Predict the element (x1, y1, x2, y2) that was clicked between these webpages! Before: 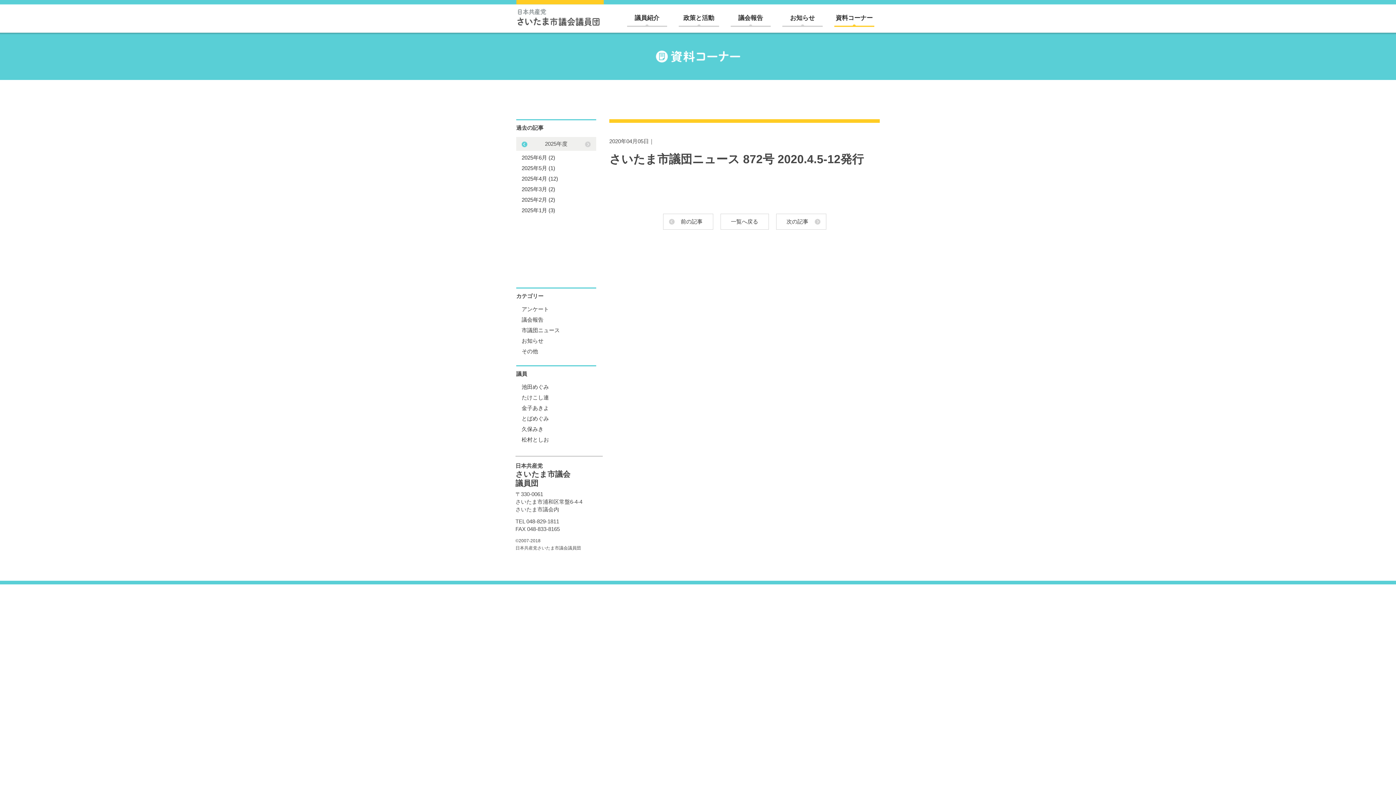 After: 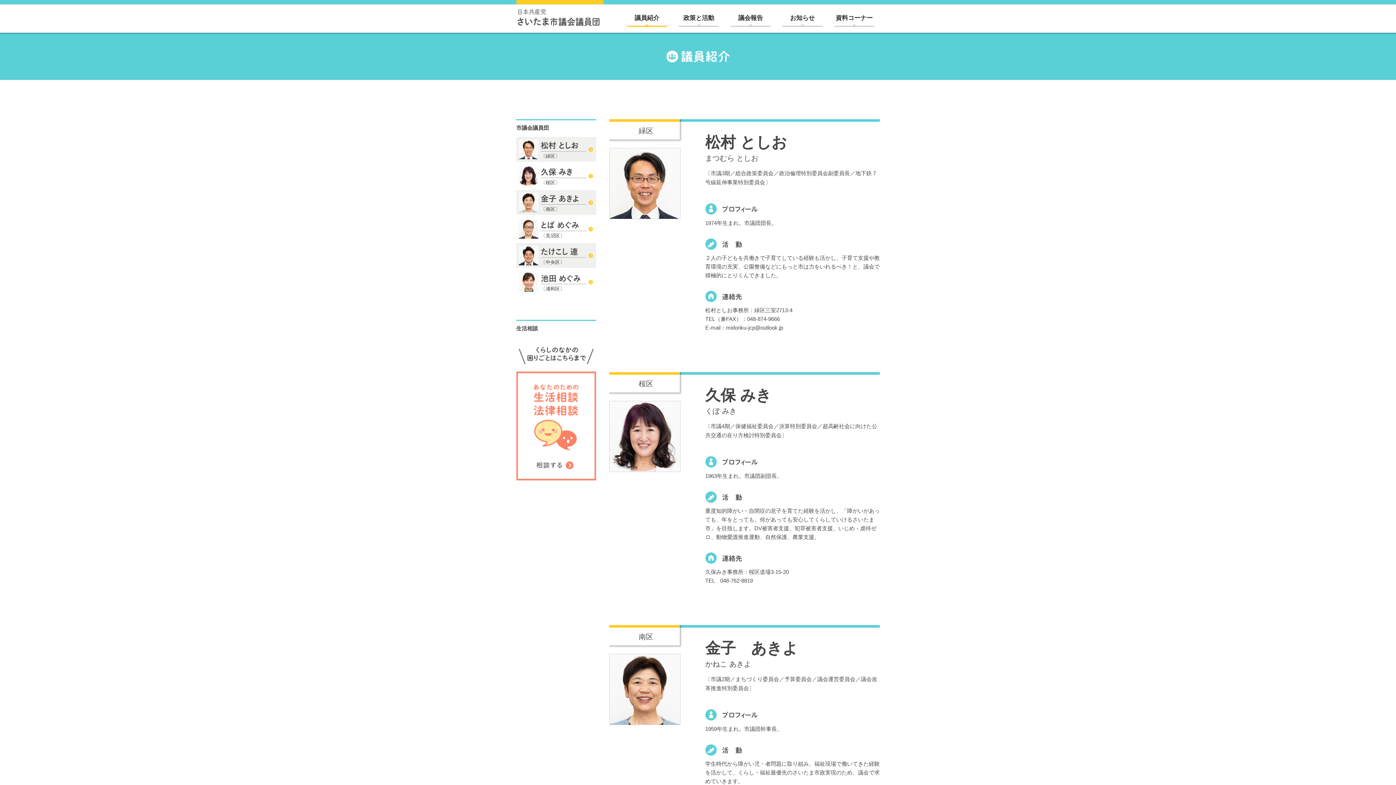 Action: bbox: (627, 10, 667, 26) label: 議員紹介